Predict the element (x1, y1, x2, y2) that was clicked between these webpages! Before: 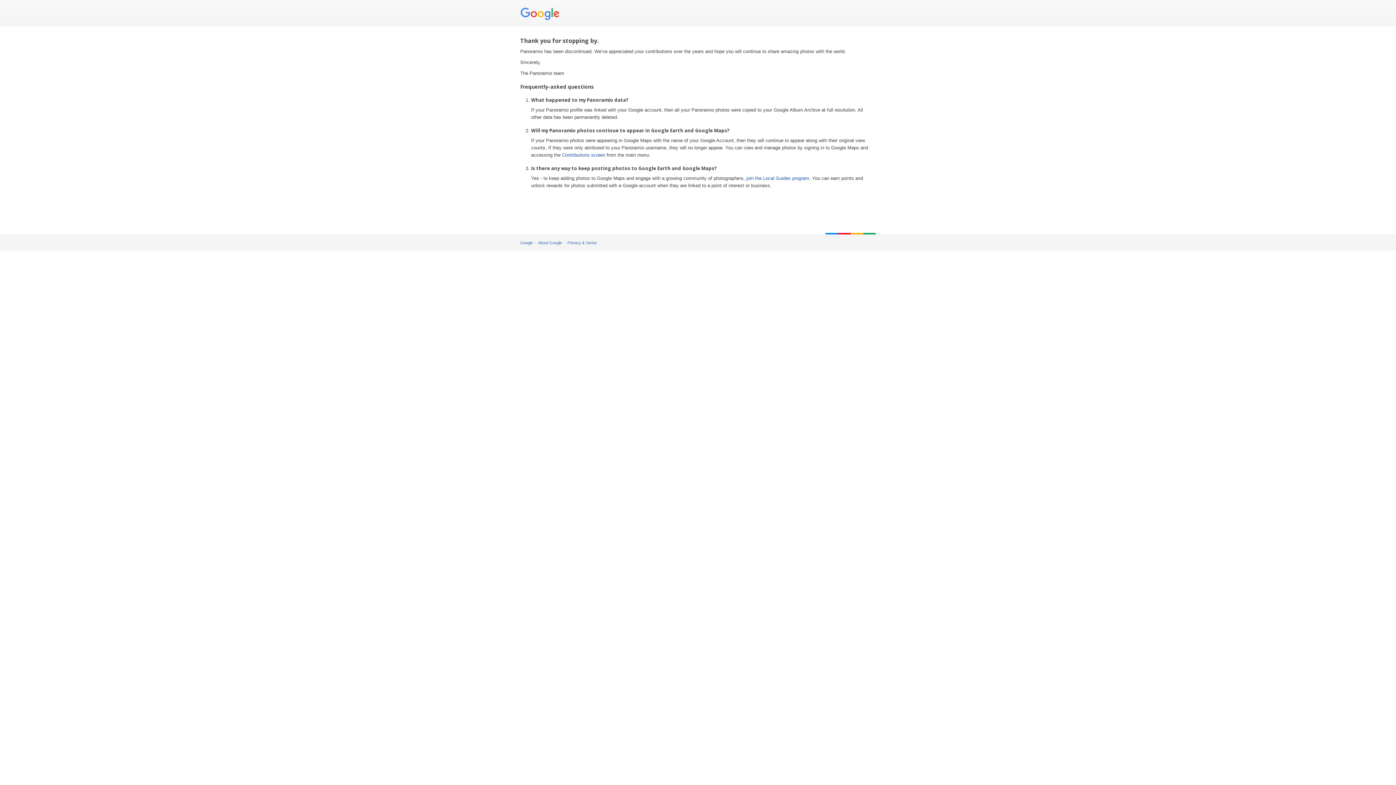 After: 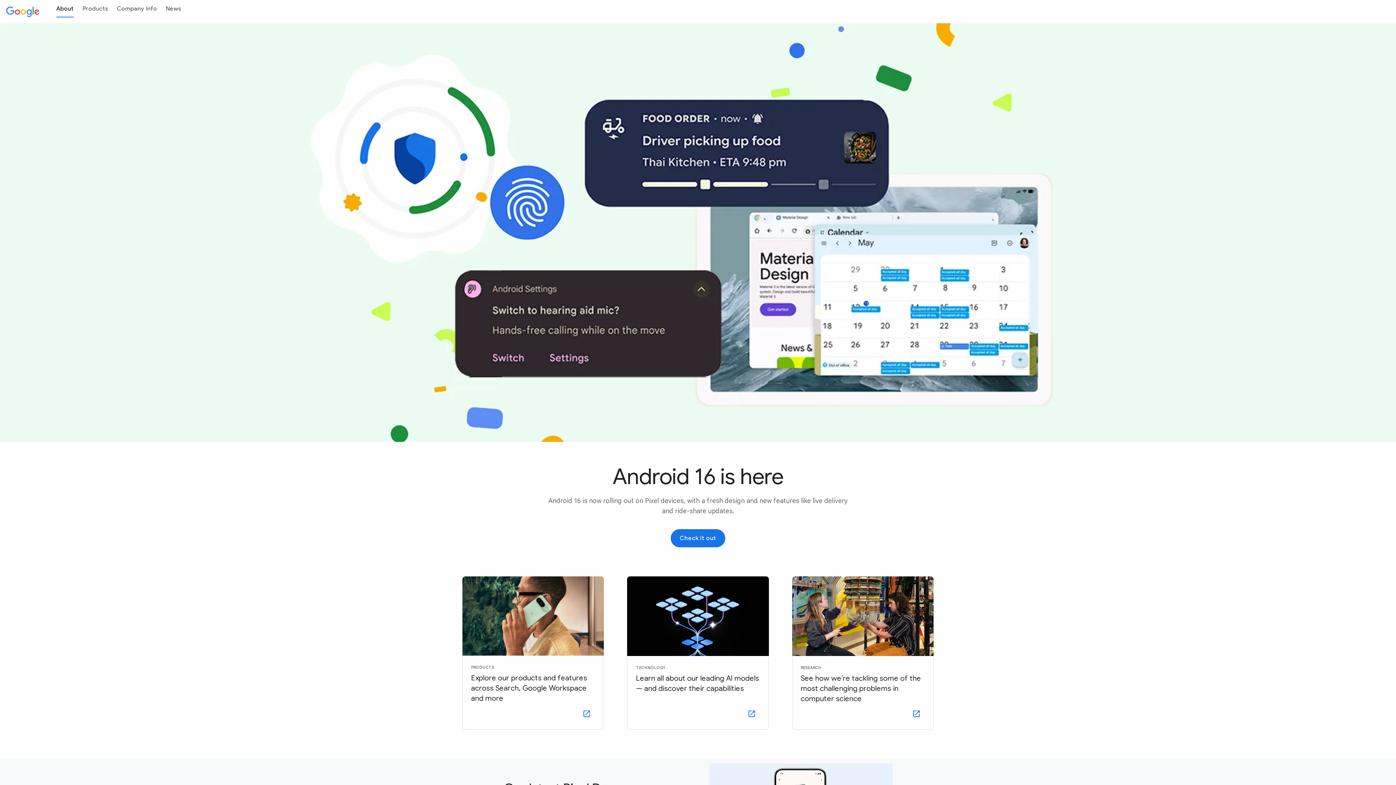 Action: bbox: (538, 240, 562, 245) label: About Google